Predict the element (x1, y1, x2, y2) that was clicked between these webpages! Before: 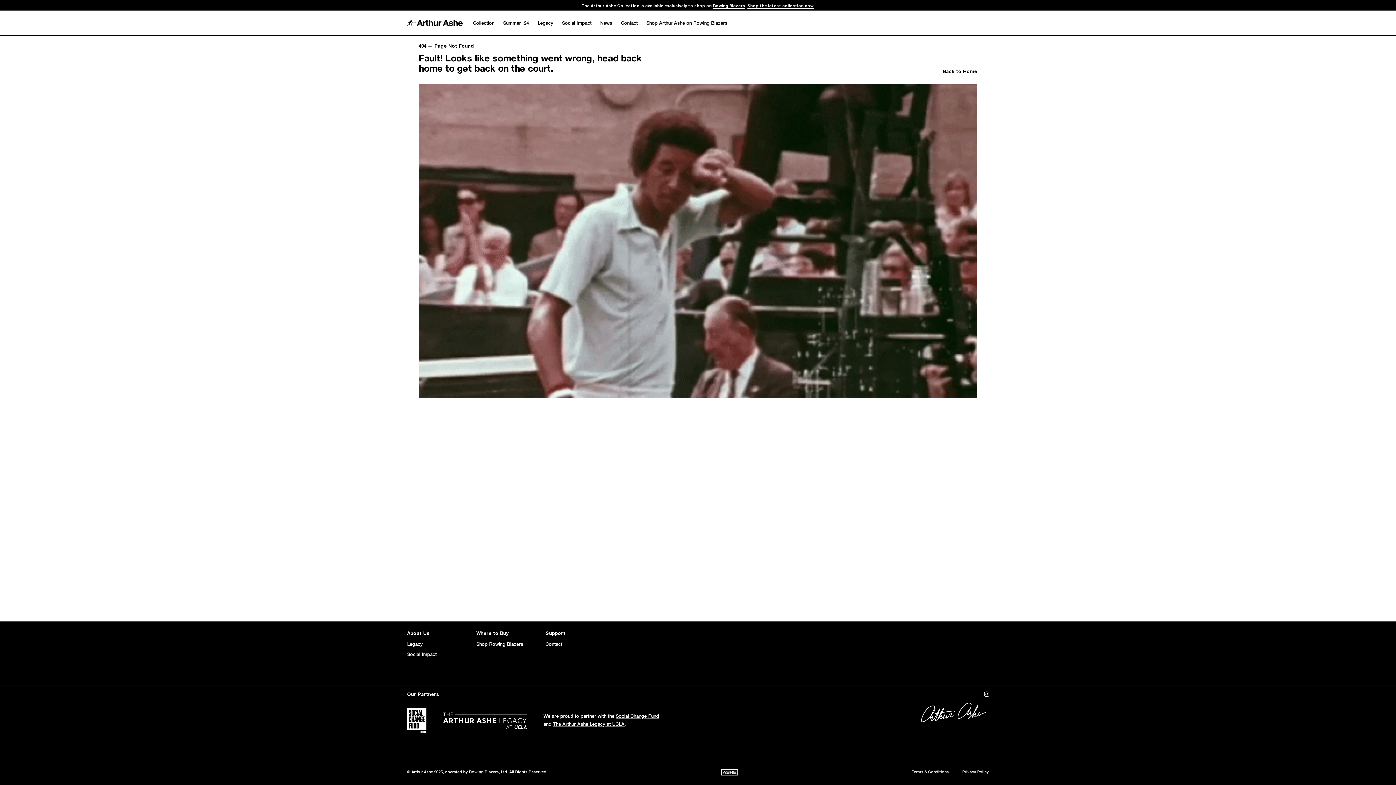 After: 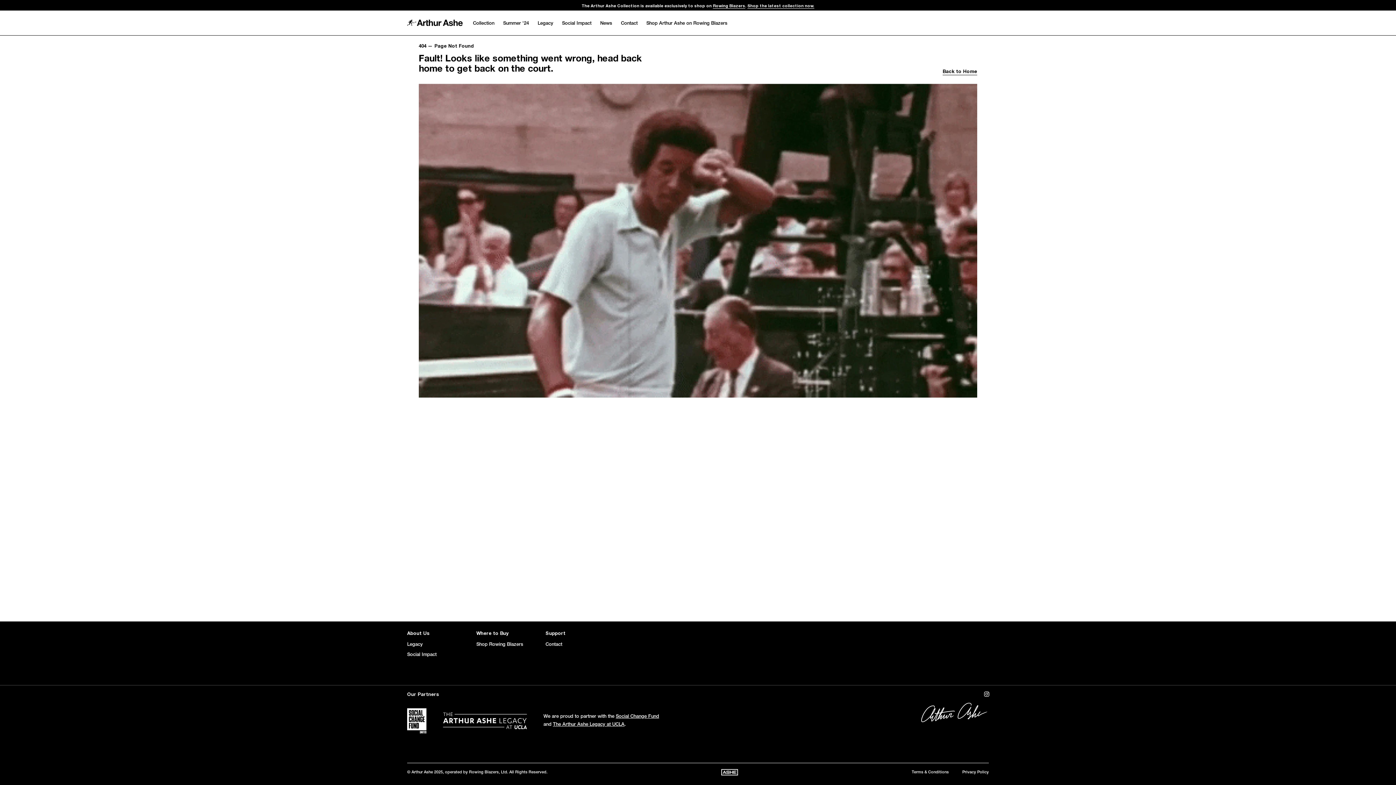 Action: bbox: (442, 712, 527, 730)